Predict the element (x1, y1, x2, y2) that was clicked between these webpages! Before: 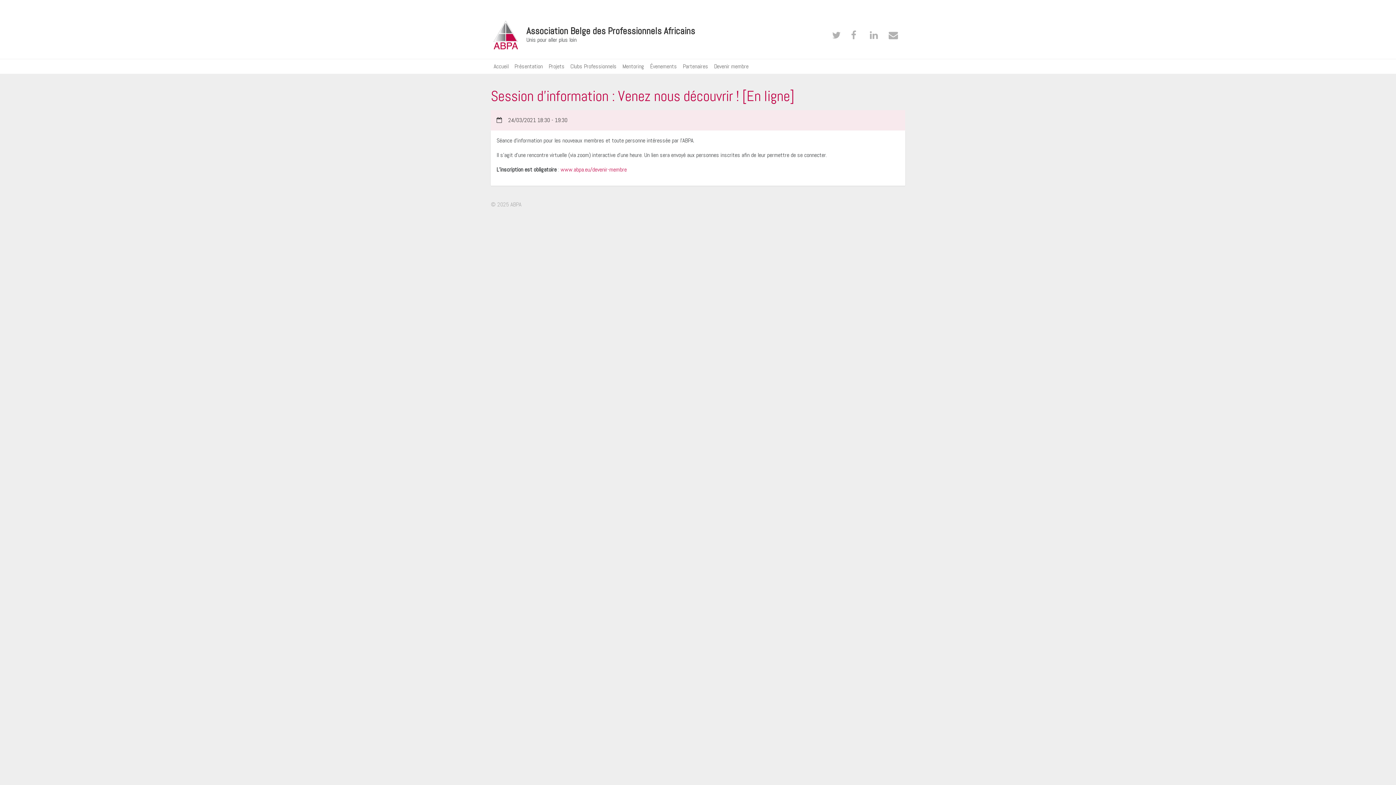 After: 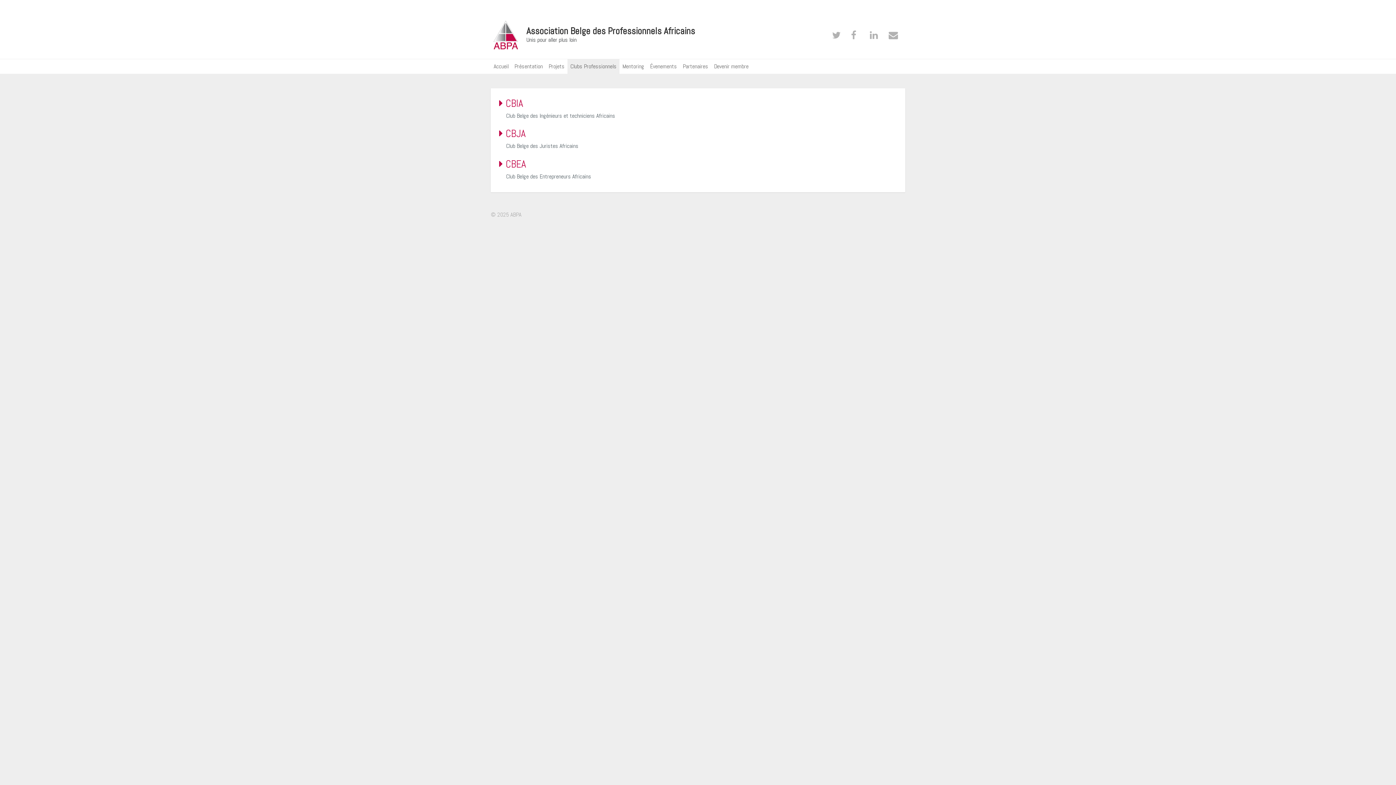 Action: label: Clubs Professionnels bbox: (567, 59, 619, 73)